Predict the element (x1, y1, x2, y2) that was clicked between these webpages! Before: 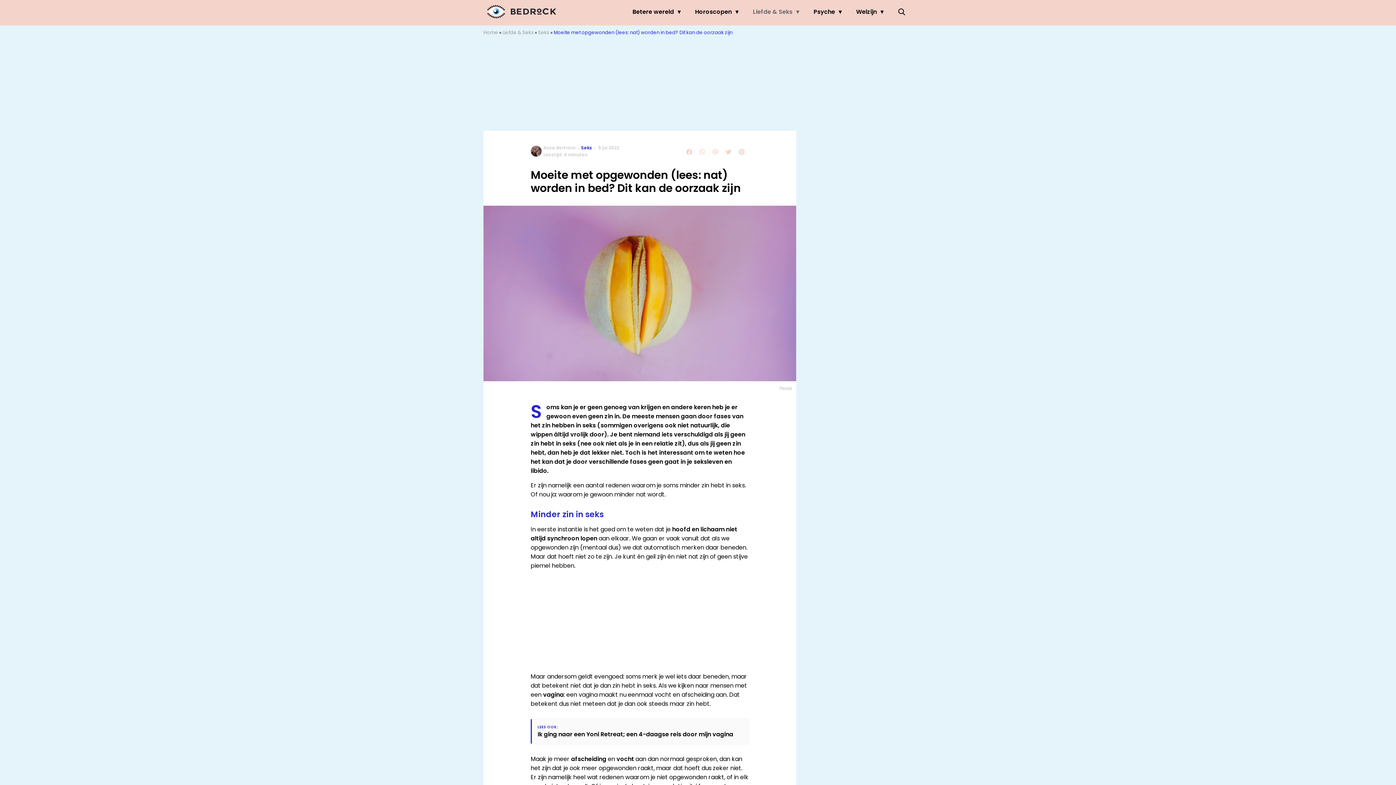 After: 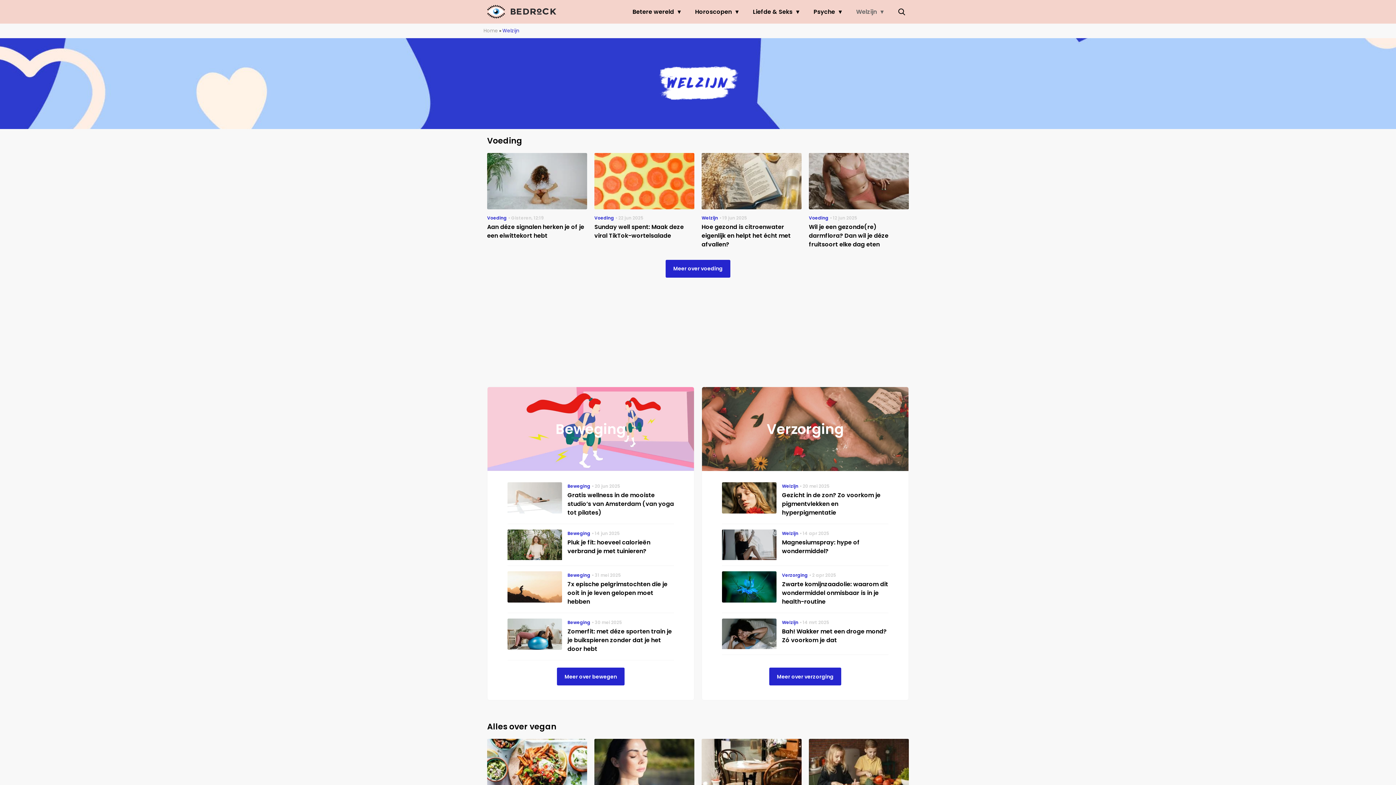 Action: label: Welzijn bbox: (852, 0, 887, 23)